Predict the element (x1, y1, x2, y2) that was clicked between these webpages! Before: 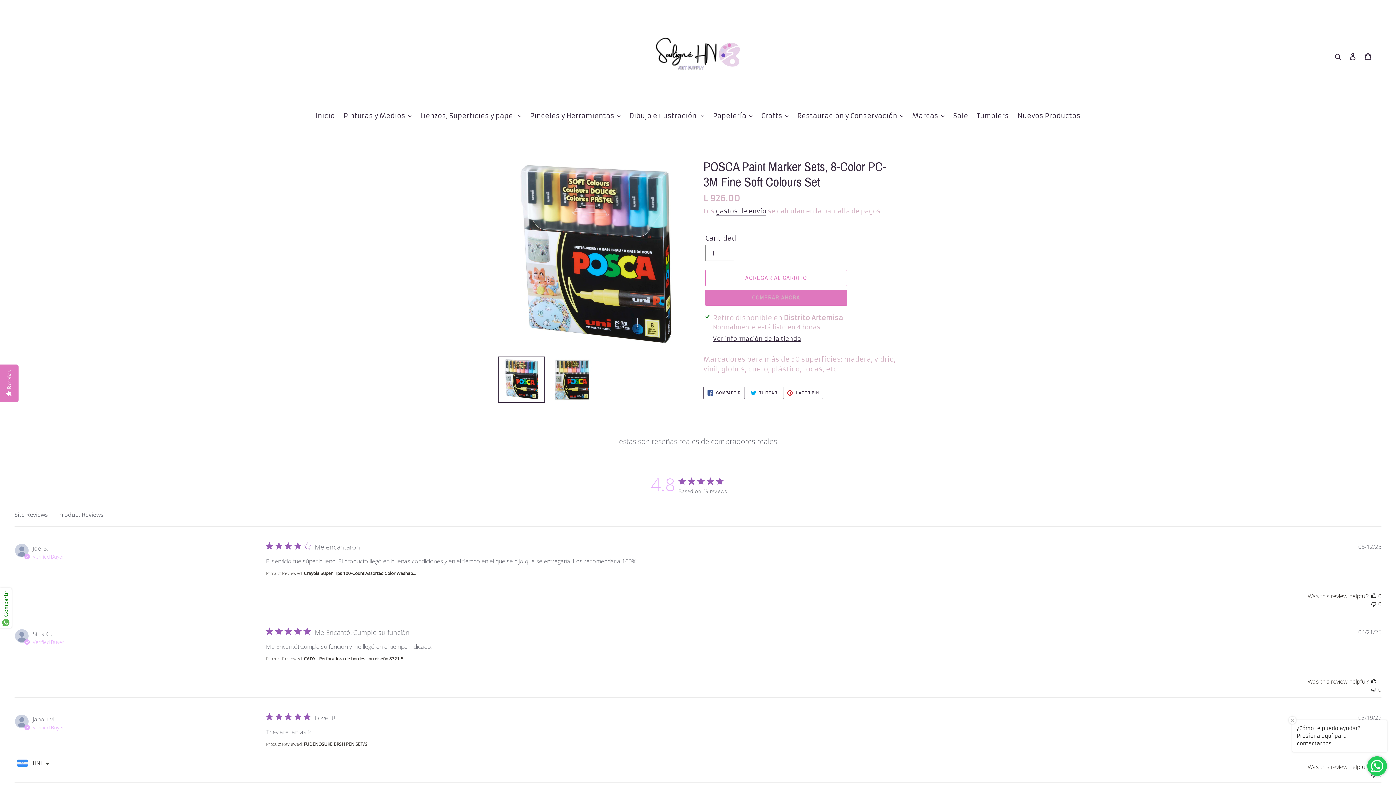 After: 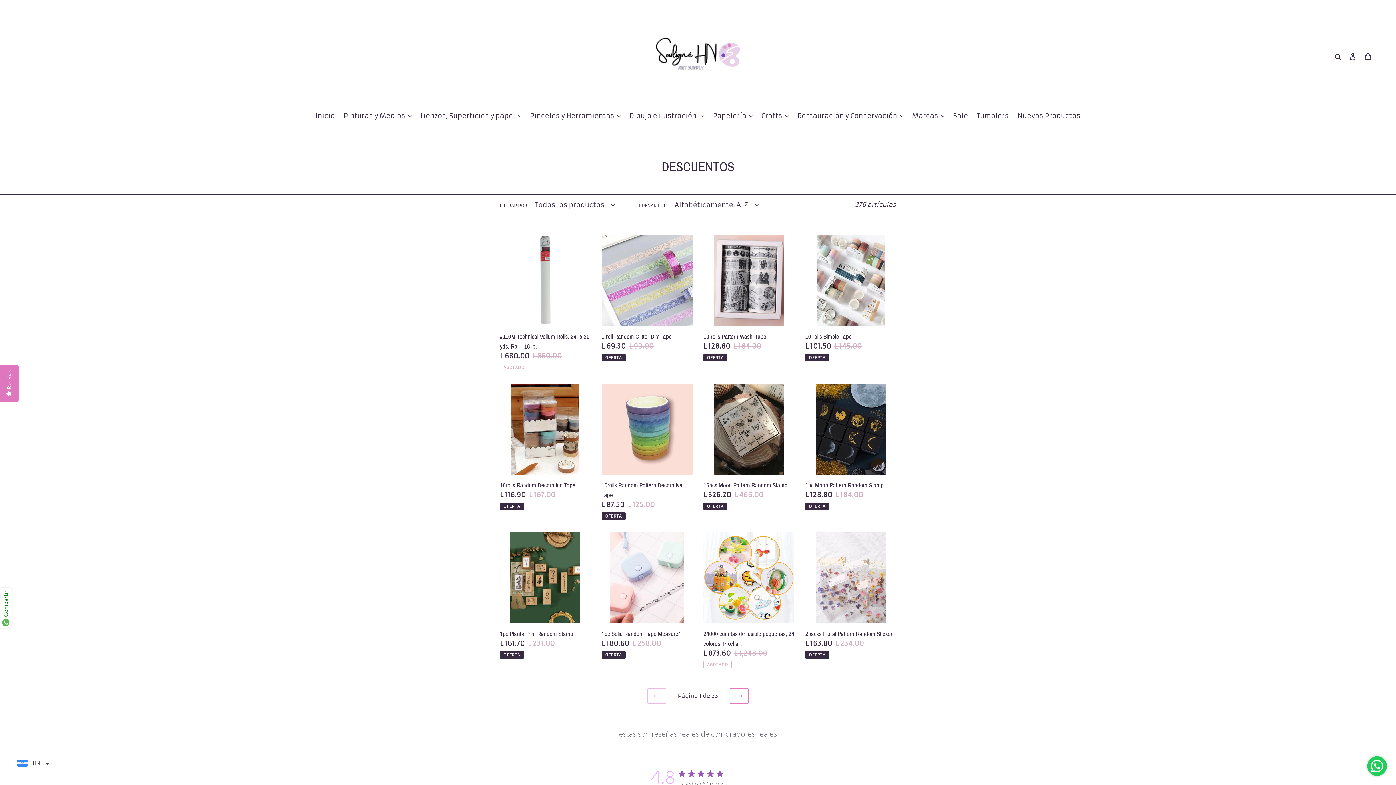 Action: label: Sale bbox: (949, 110, 972, 121)